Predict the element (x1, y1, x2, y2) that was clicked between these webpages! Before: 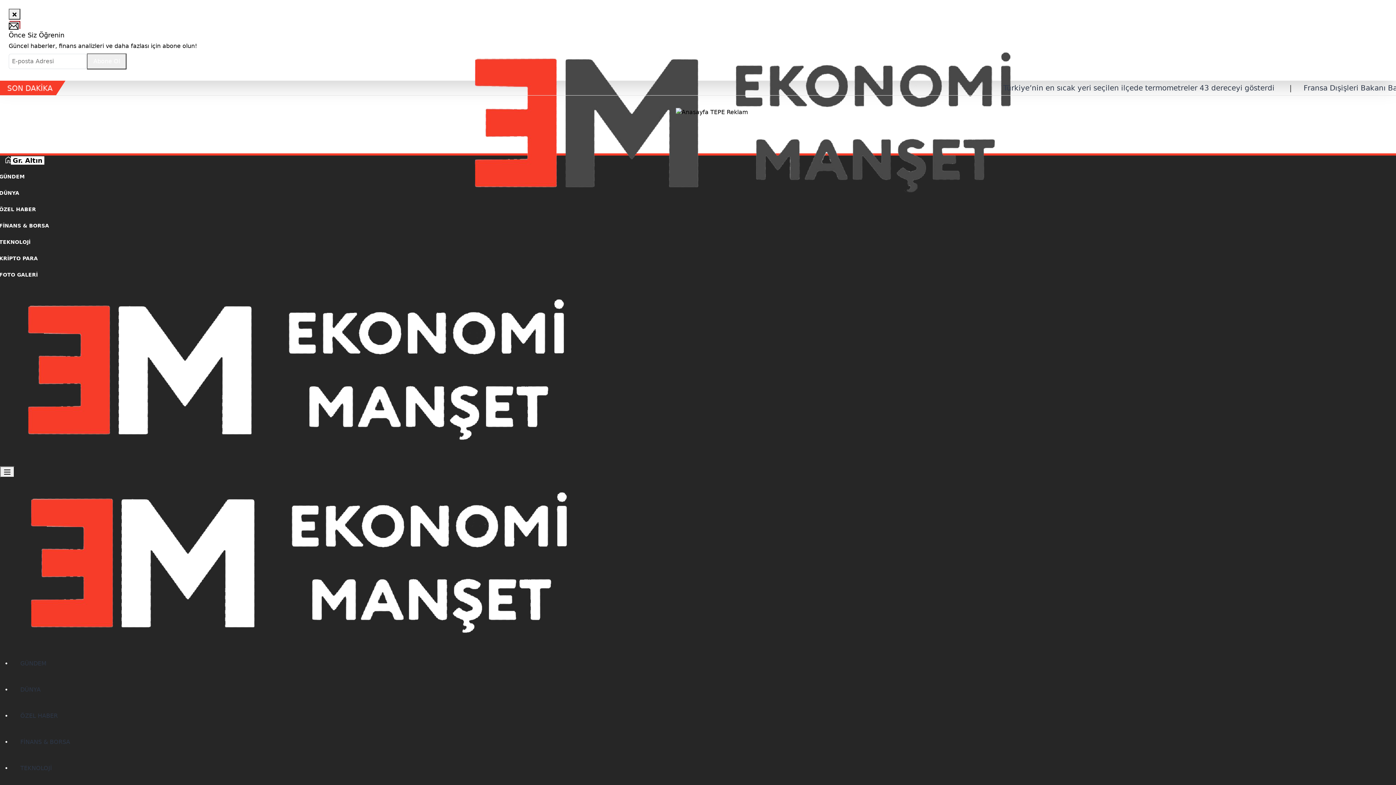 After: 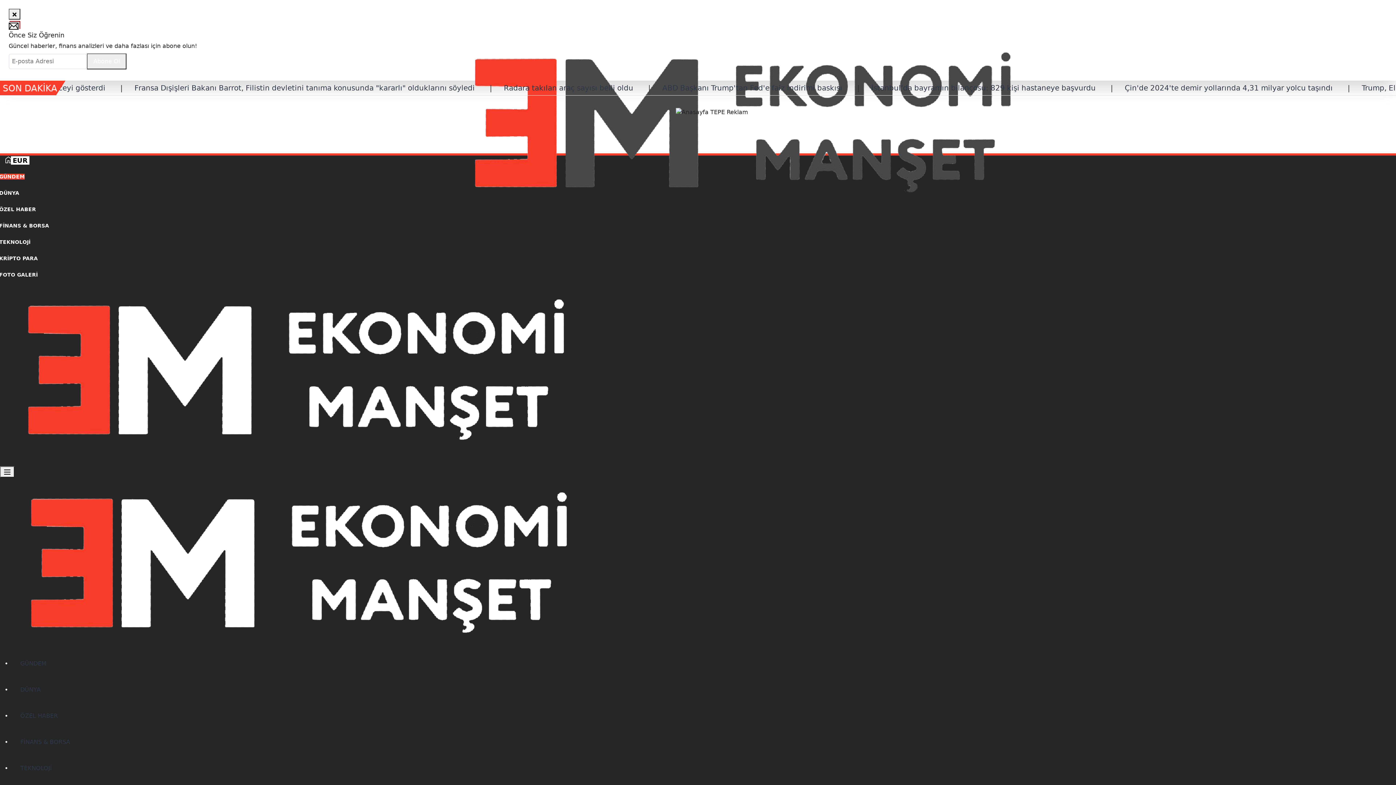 Action: bbox: (0, 173, 24, 179) label: GÜNDEM